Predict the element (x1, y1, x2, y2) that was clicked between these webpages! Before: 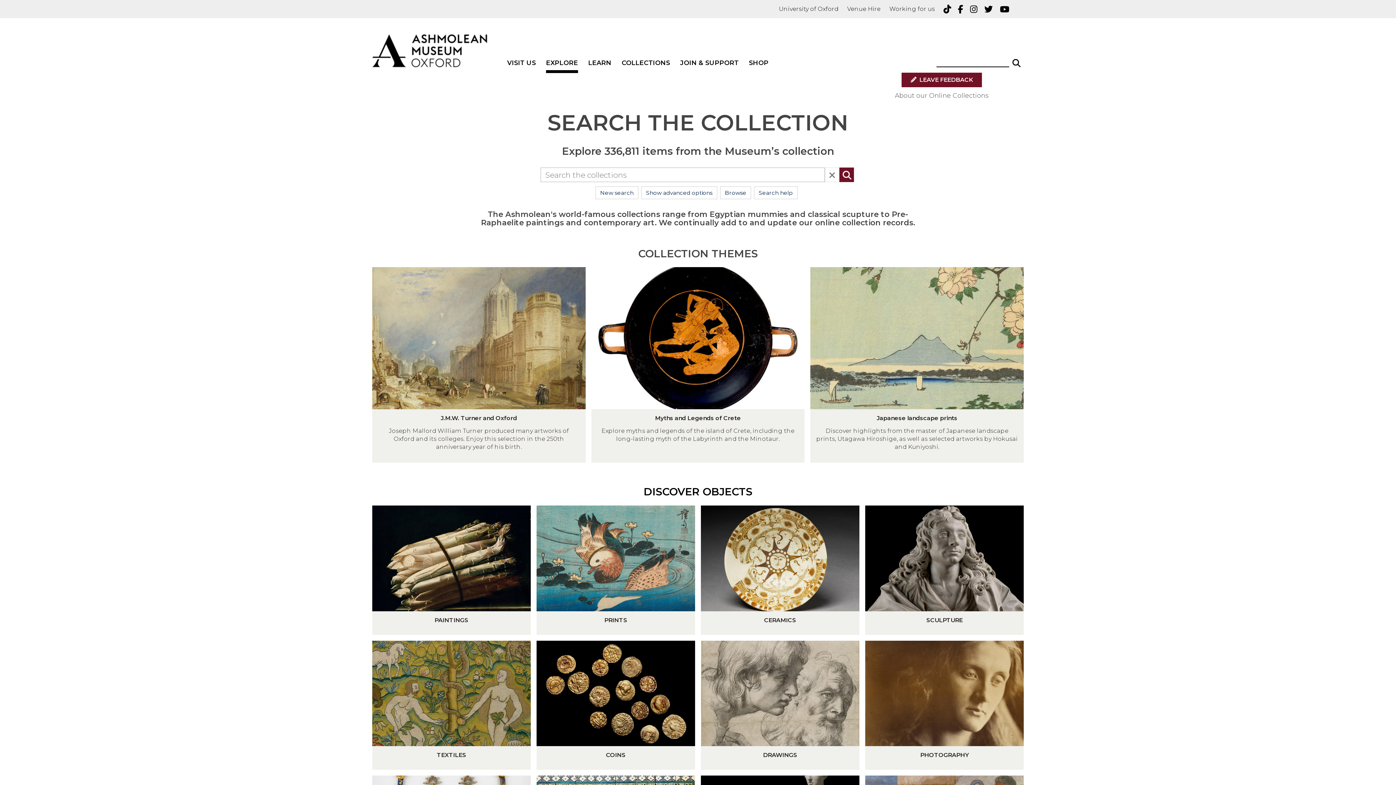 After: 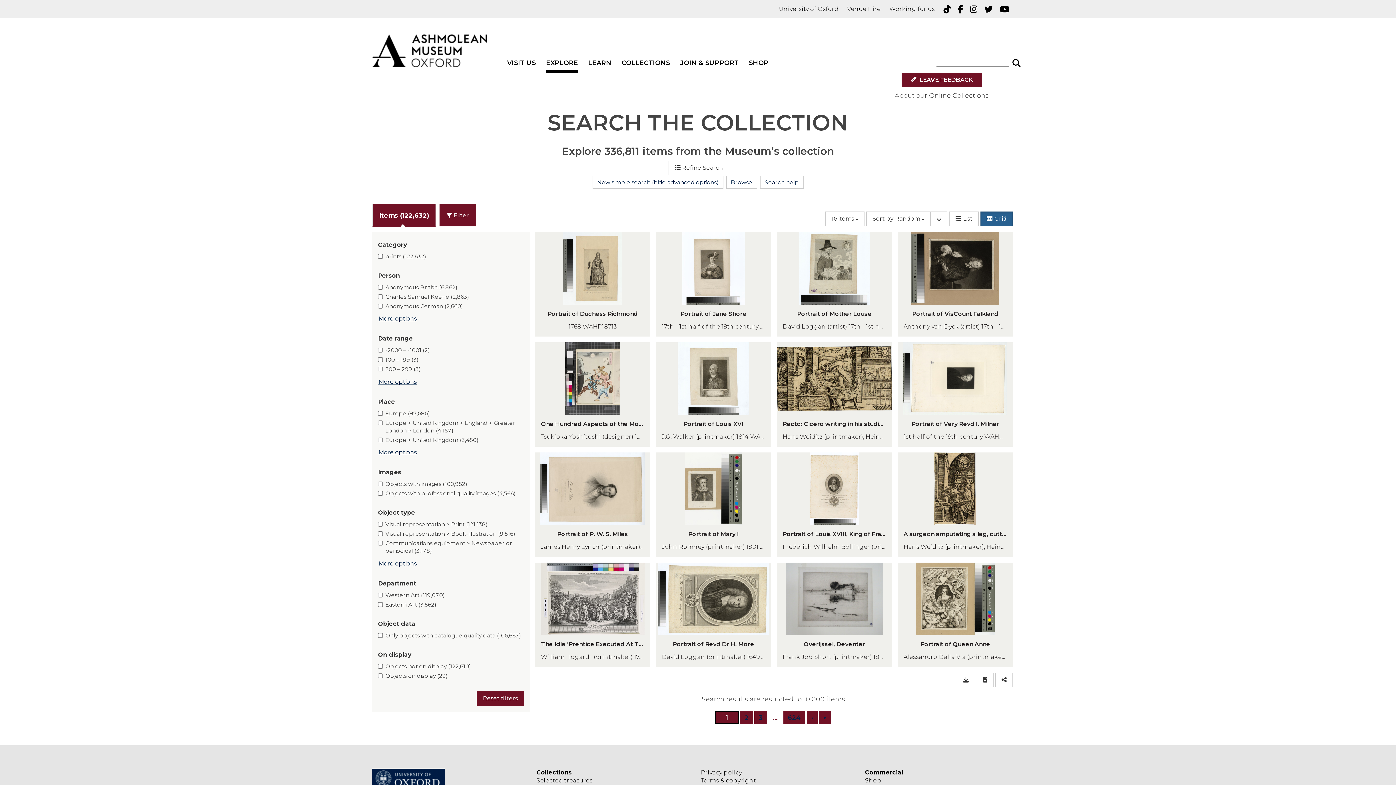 Action: label: PRINTS bbox: (536, 611, 695, 635)